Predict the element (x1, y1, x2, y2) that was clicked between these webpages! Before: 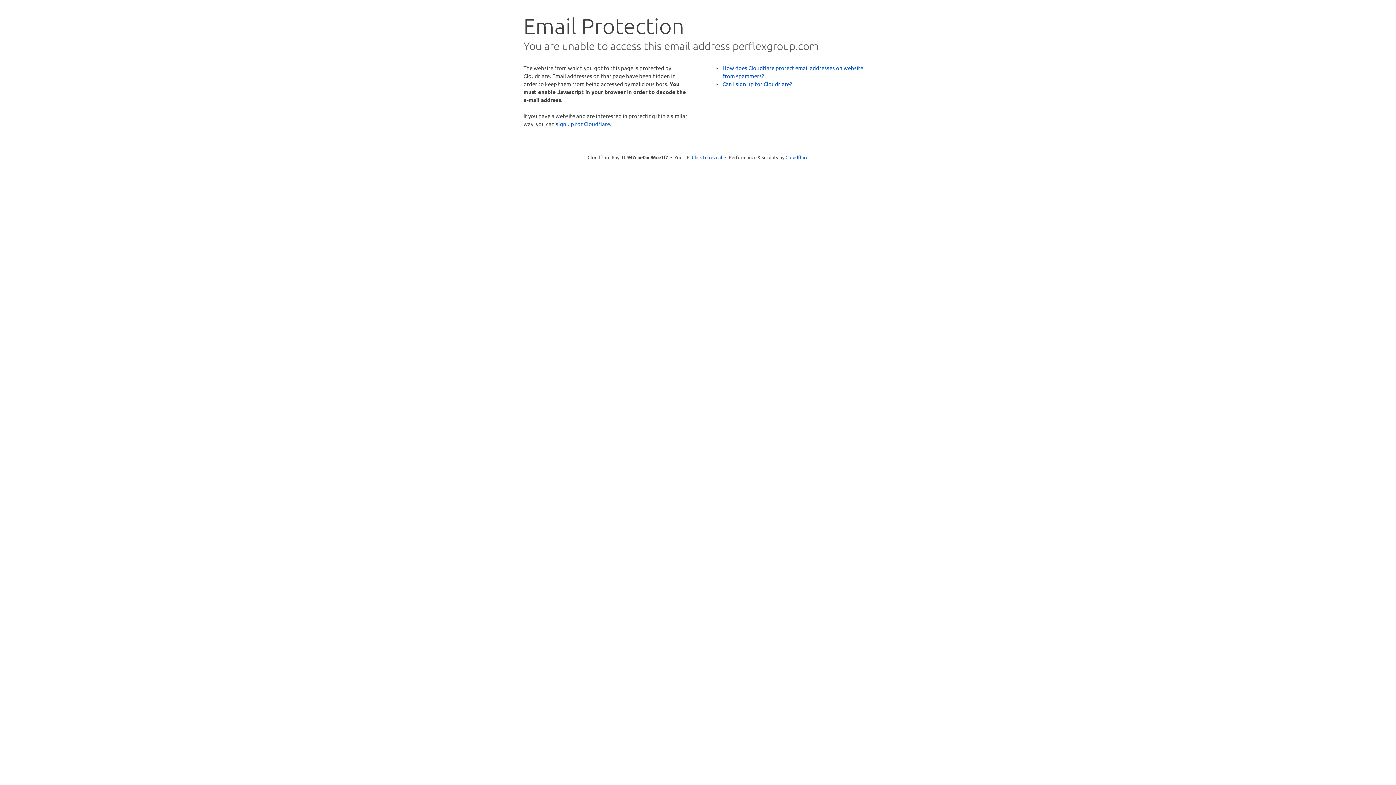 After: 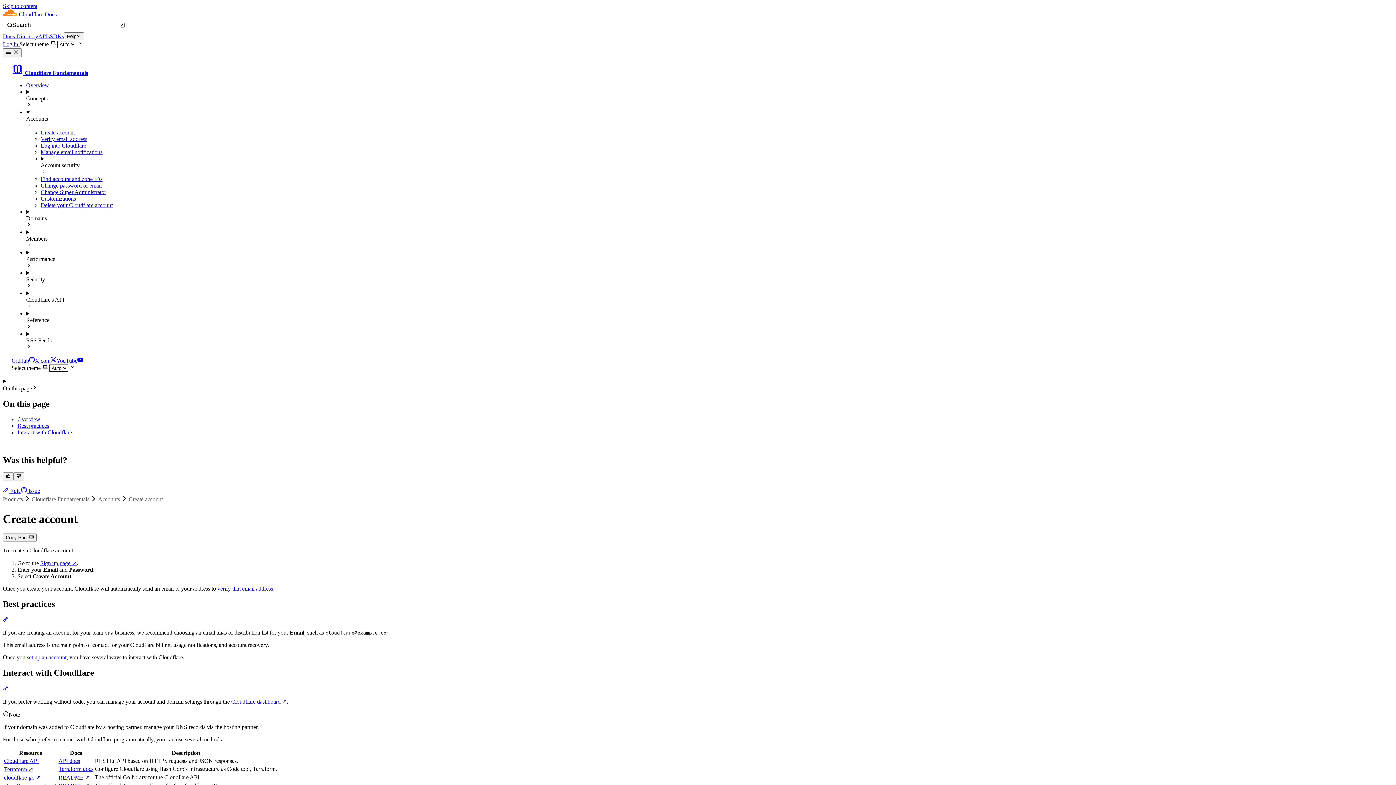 Action: label: Can I sign up for Cloudflare? bbox: (722, 80, 792, 87)